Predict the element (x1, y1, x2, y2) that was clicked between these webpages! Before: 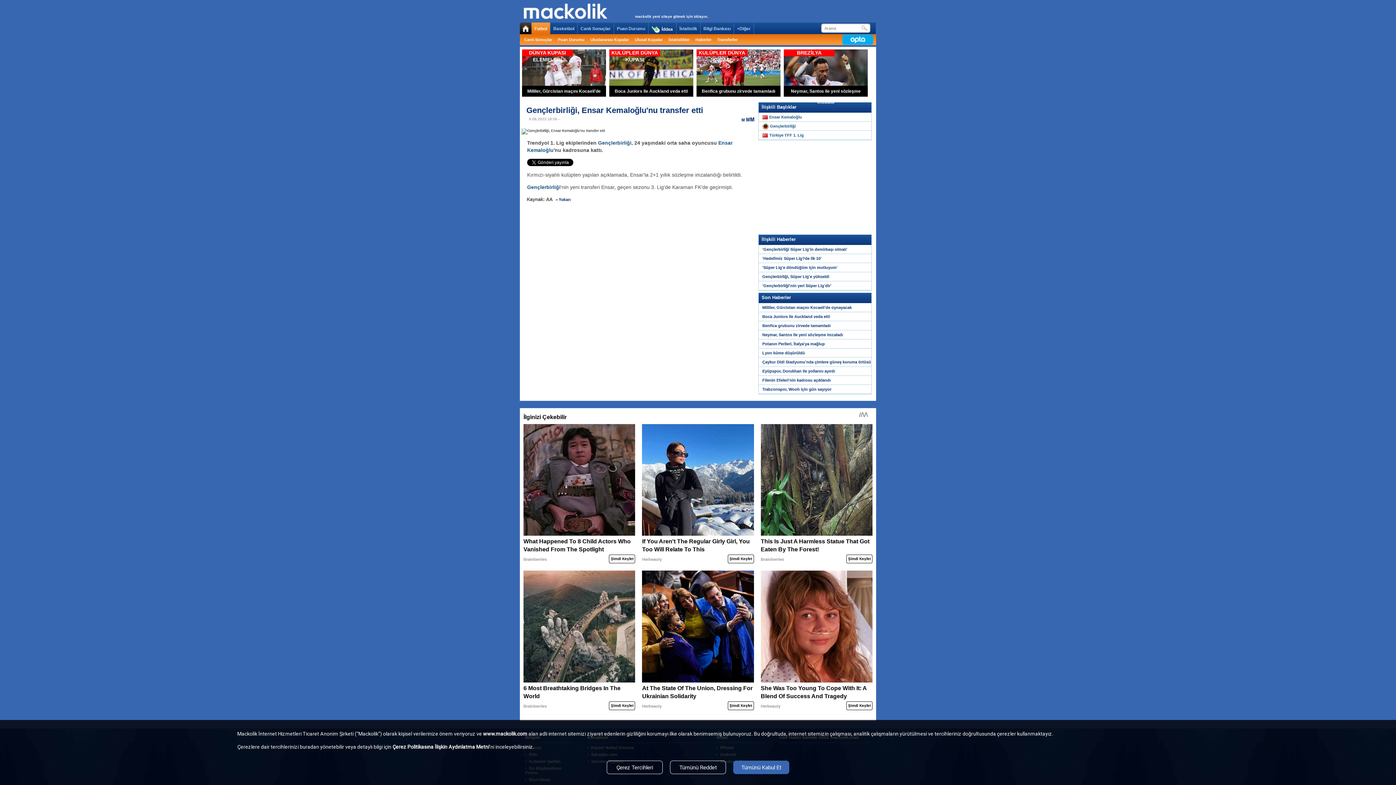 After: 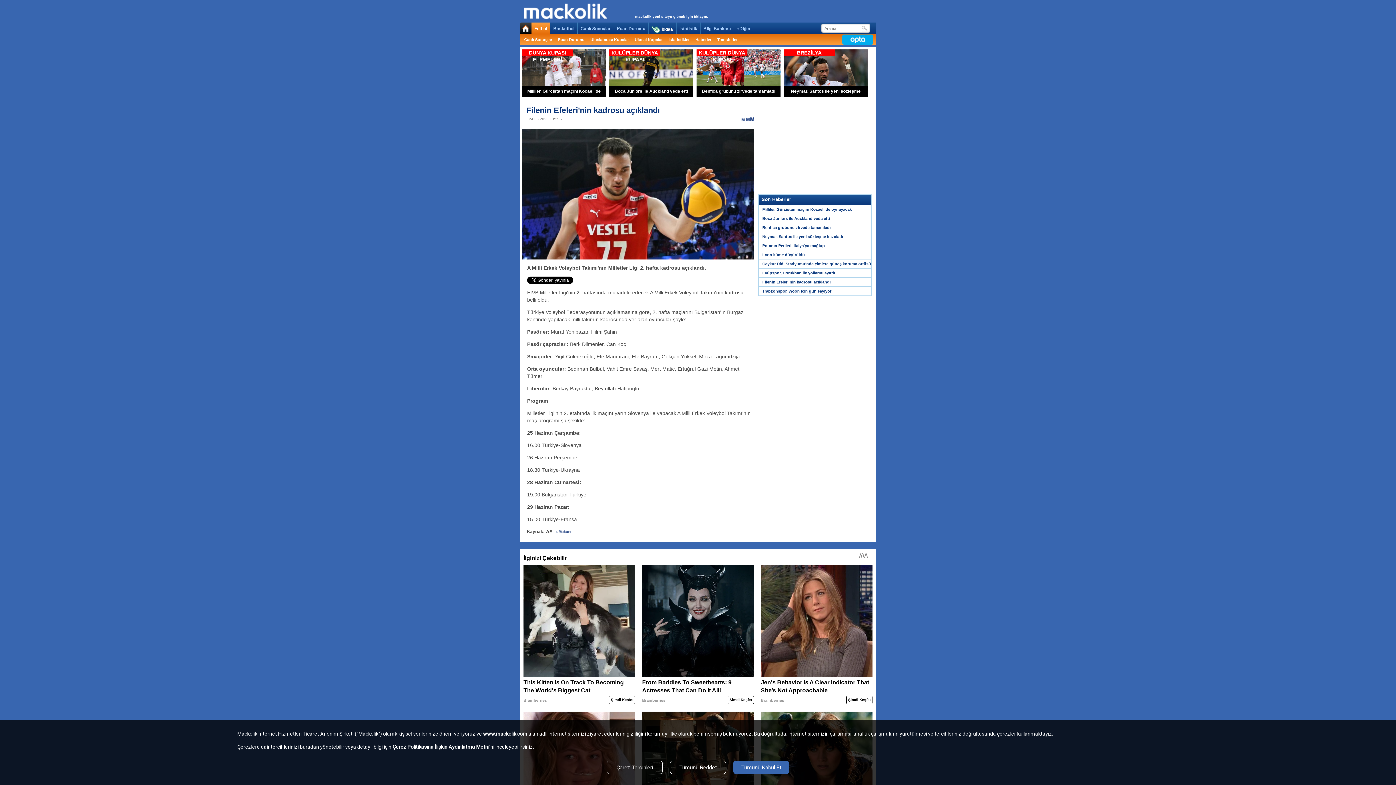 Action: bbox: (762, 378, 830, 382) label: Filenin Efeleri'nin kadrosu açıklandı